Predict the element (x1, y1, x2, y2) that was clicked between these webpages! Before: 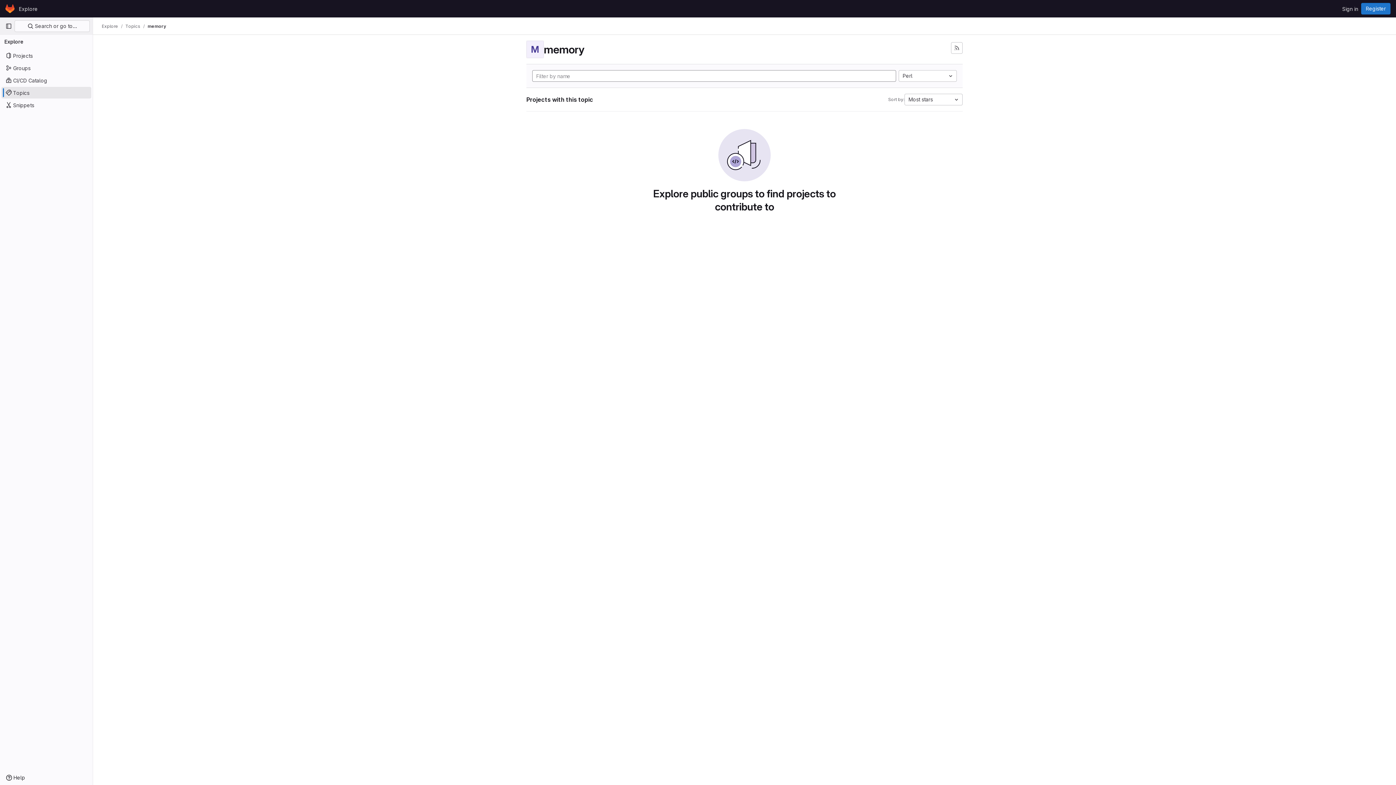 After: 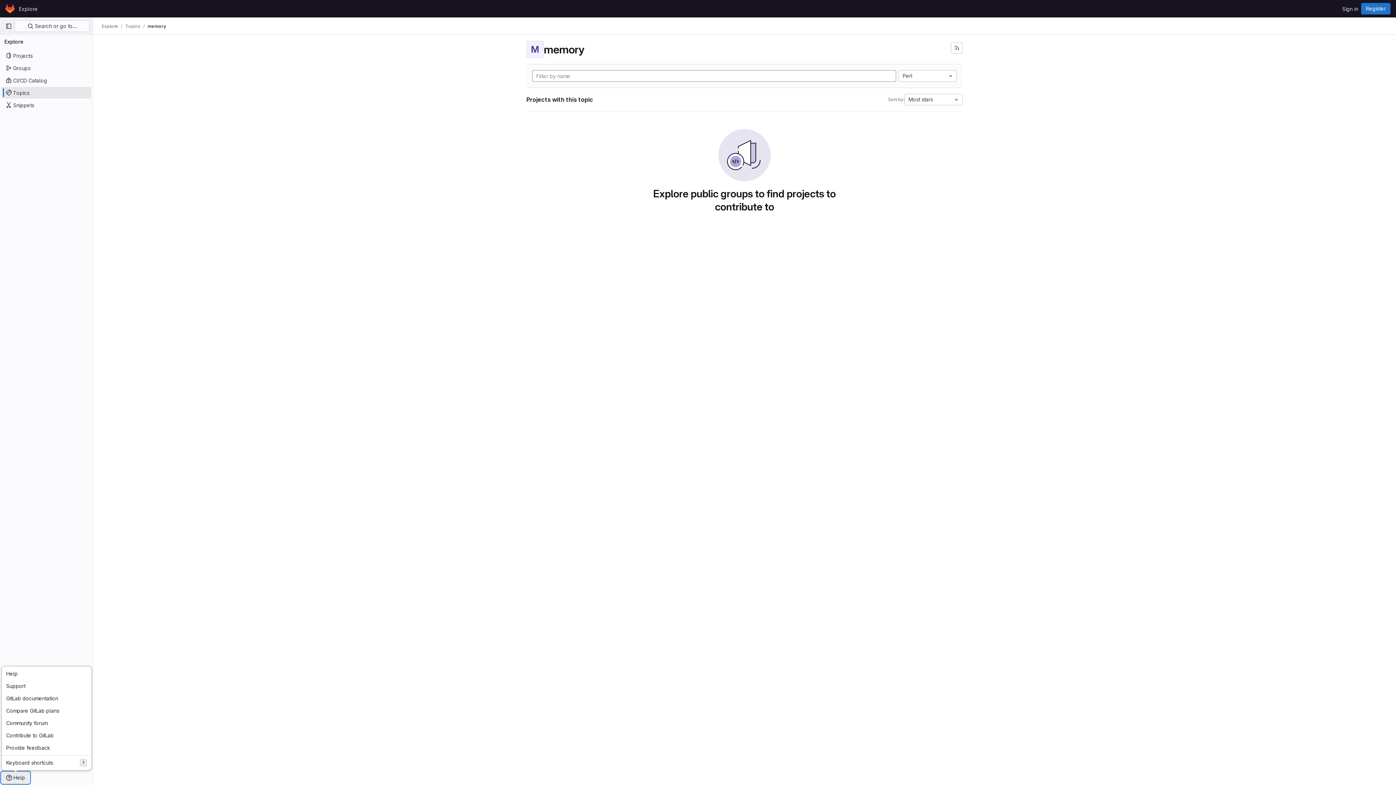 Action: bbox: (1, 772, 29, 784) label: Help